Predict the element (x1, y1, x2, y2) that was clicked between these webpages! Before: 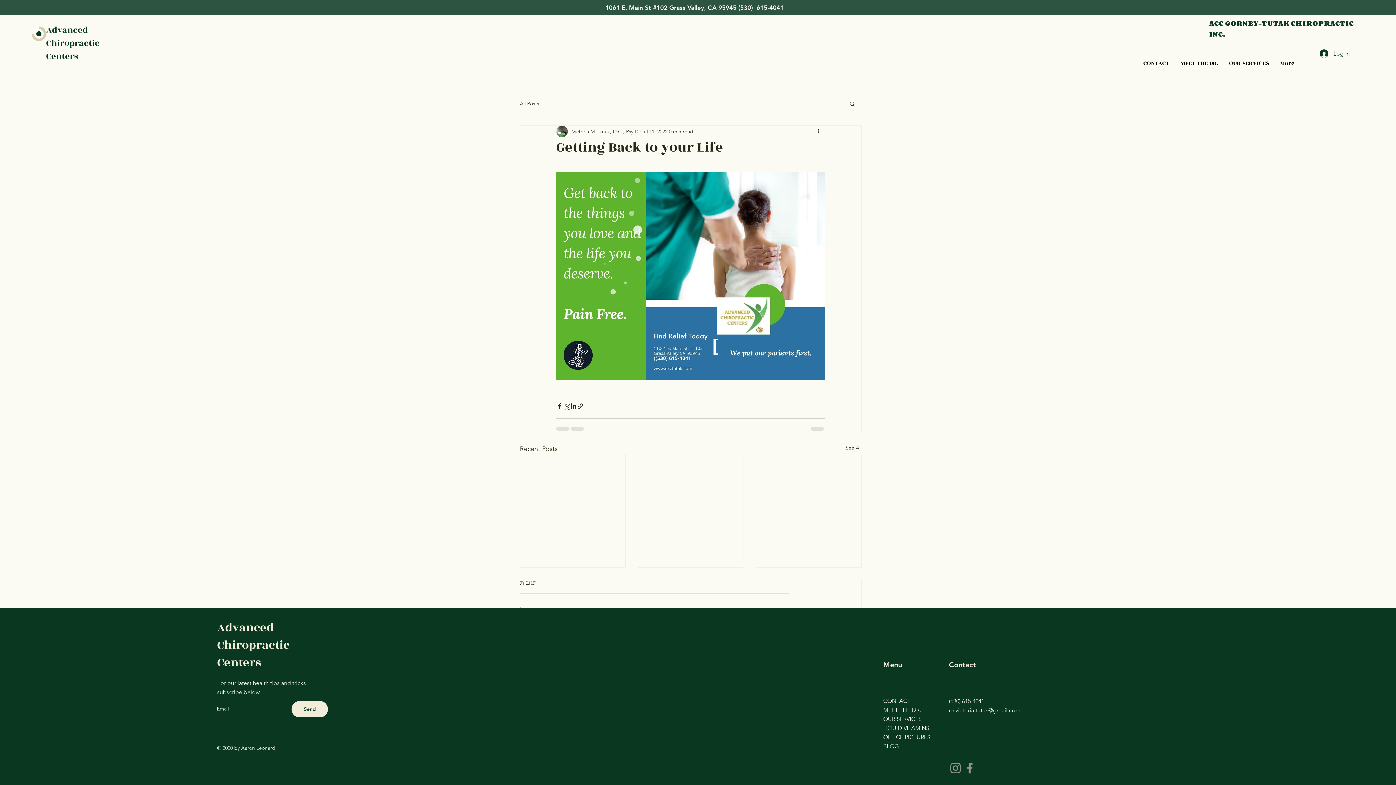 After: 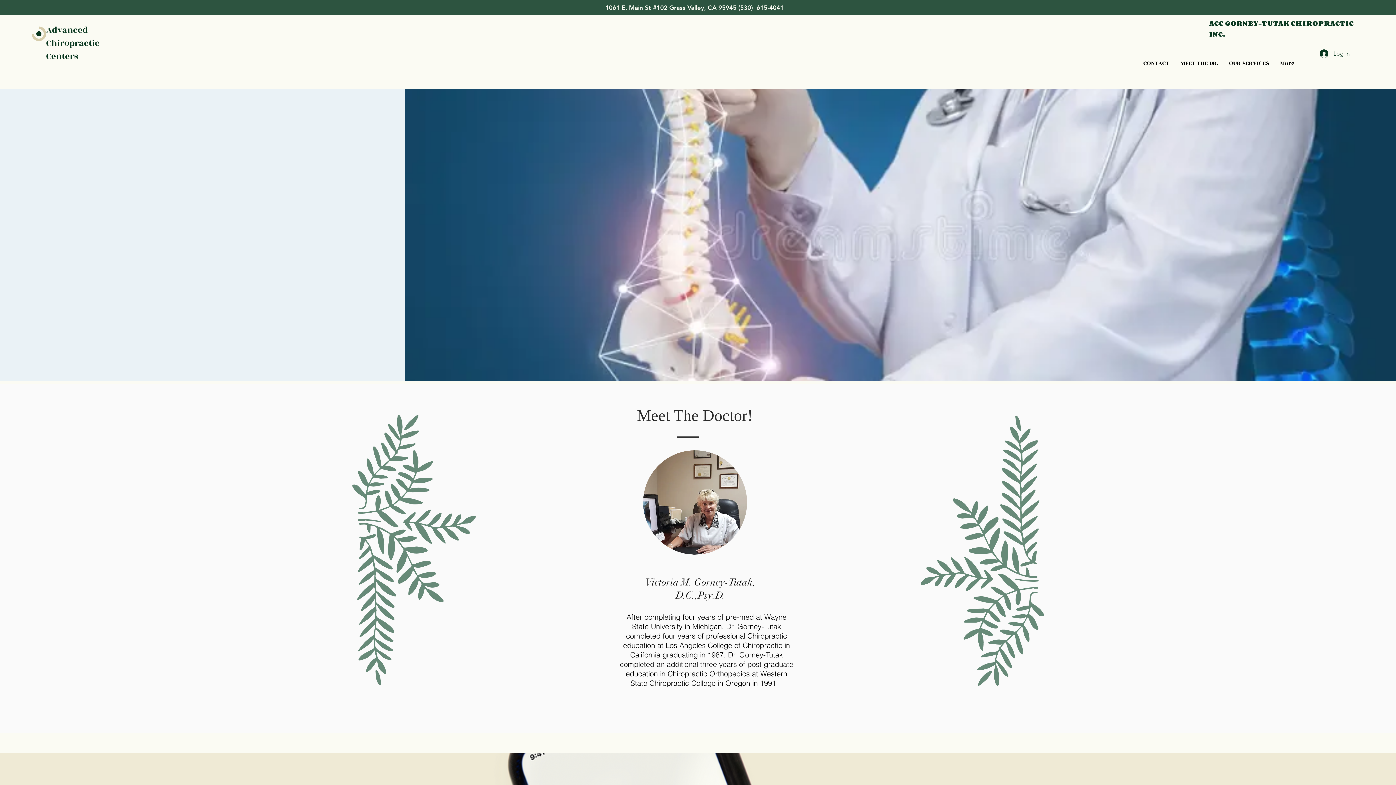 Action: bbox: (31, 26, 46, 41)